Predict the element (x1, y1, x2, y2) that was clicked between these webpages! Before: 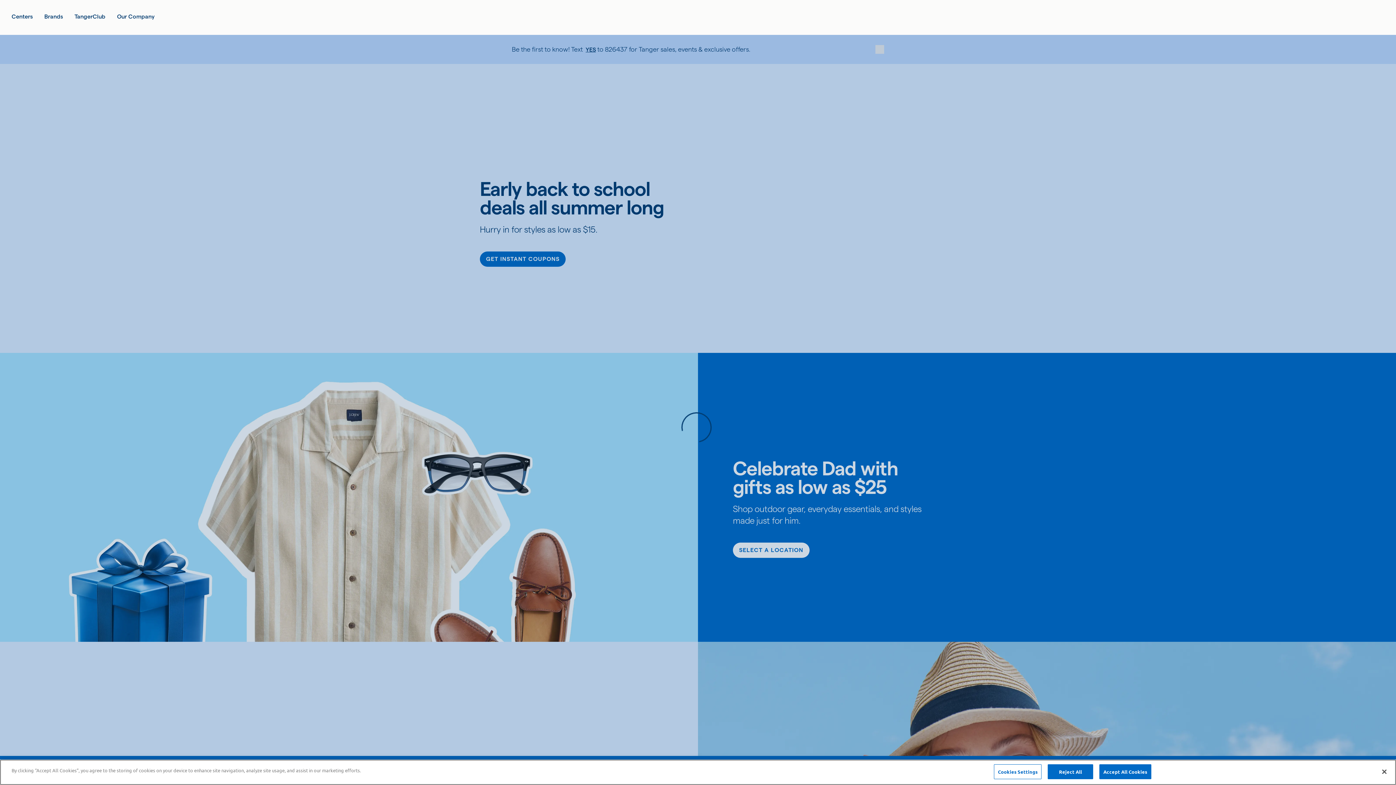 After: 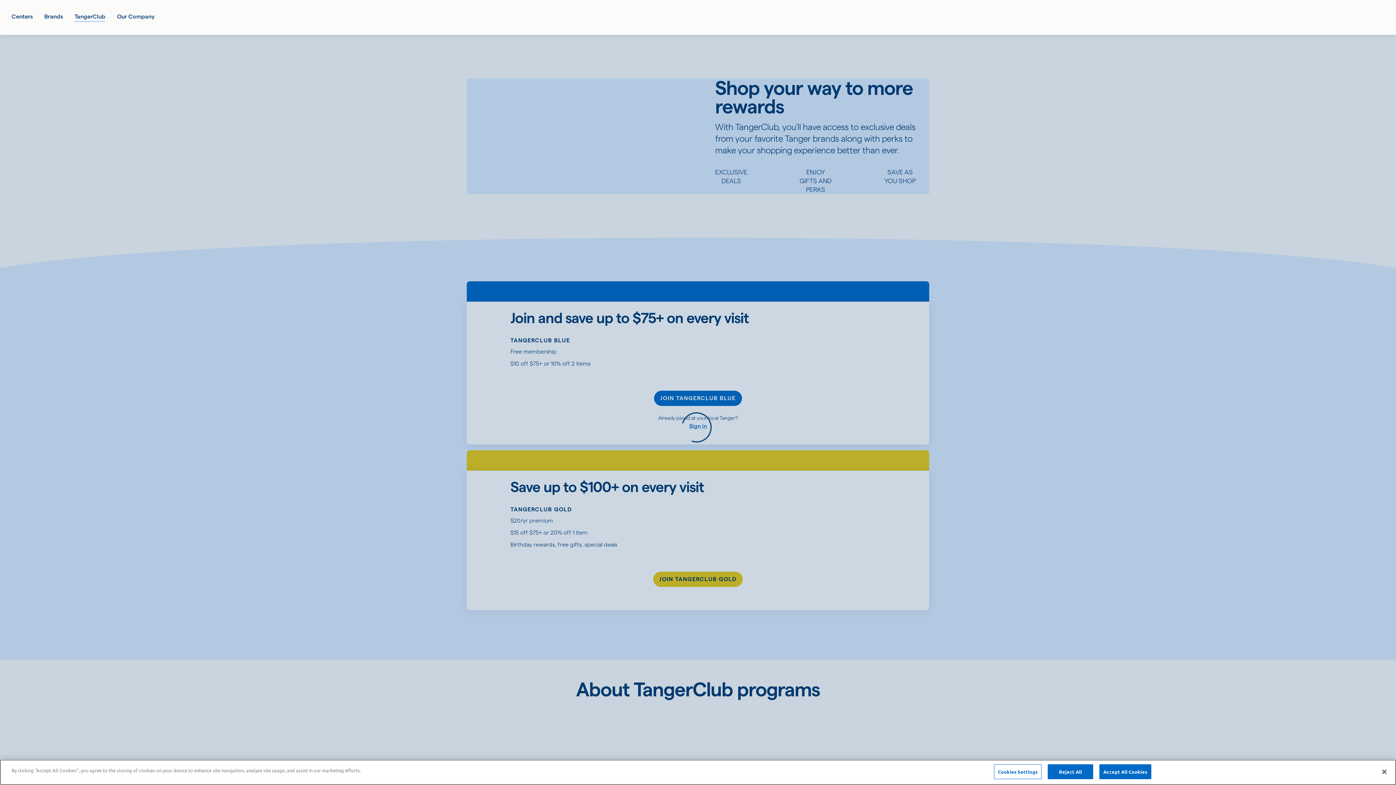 Action: label: TangerClub bbox: (74, 12, 105, 21)